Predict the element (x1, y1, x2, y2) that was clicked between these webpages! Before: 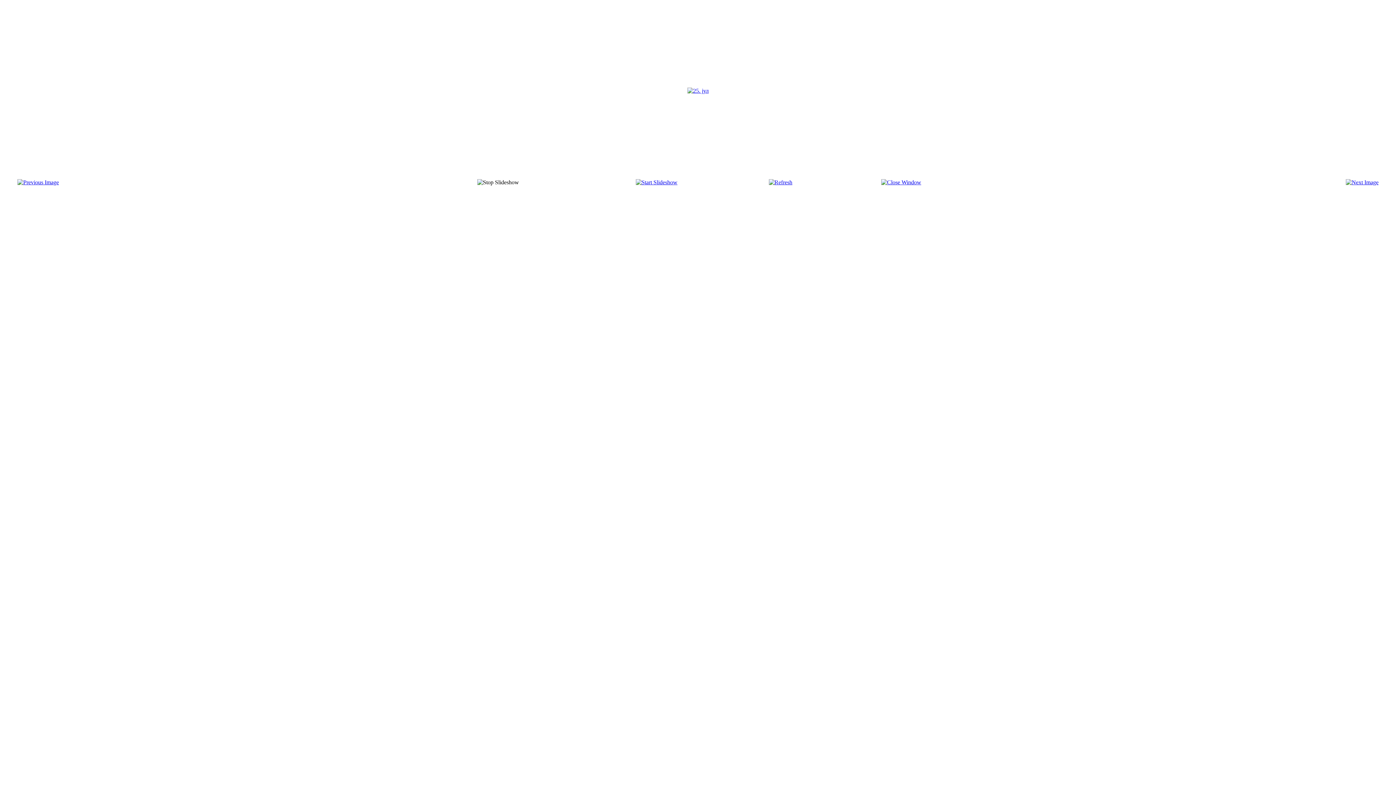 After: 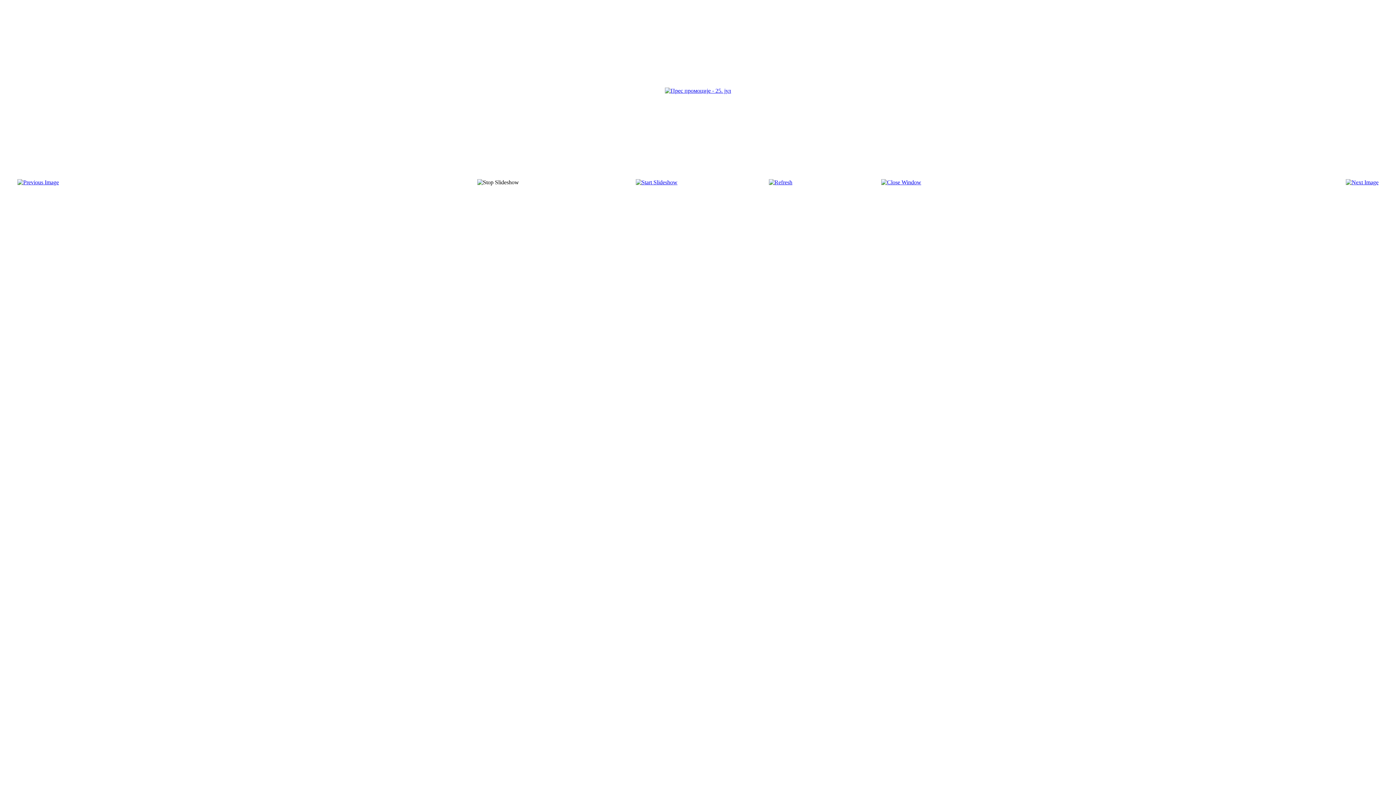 Action: bbox: (17, 179, 58, 185)